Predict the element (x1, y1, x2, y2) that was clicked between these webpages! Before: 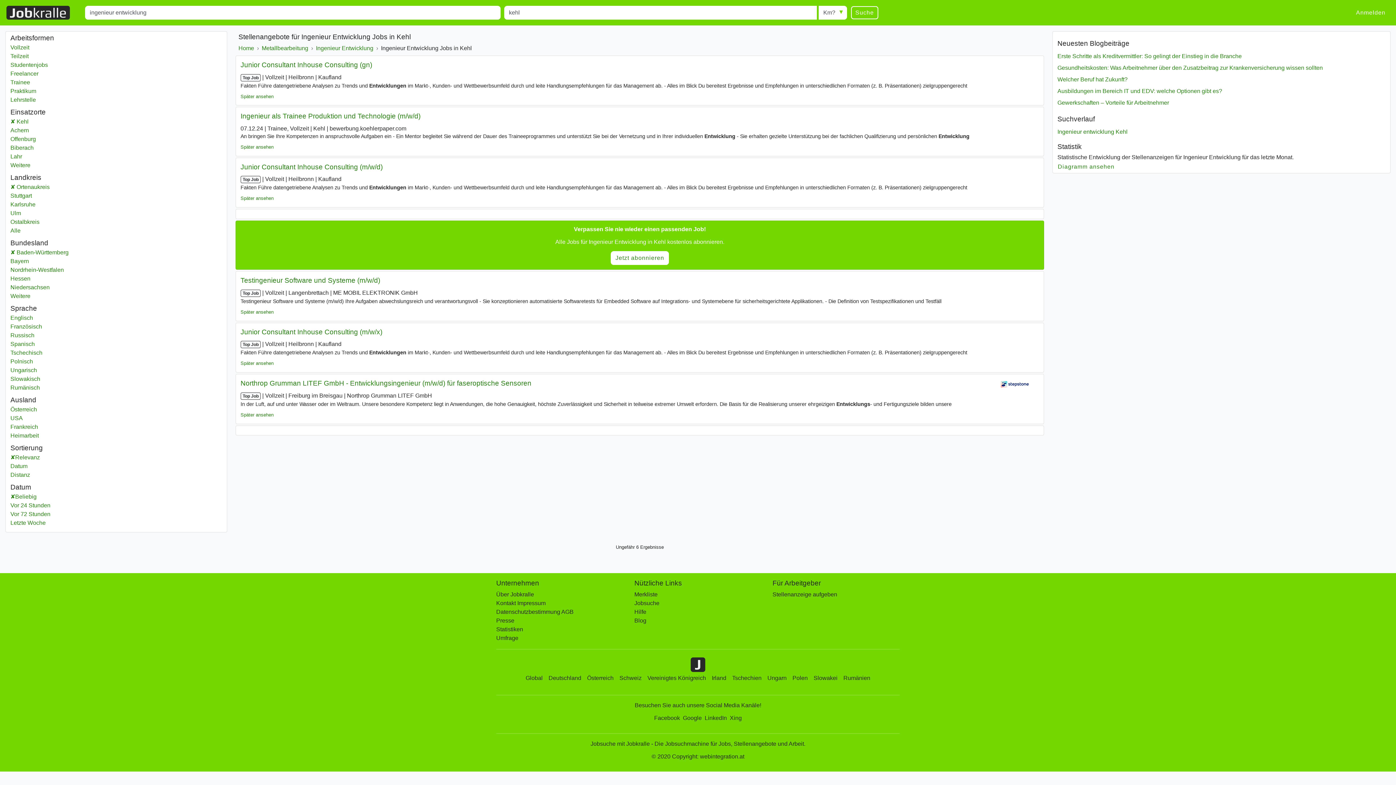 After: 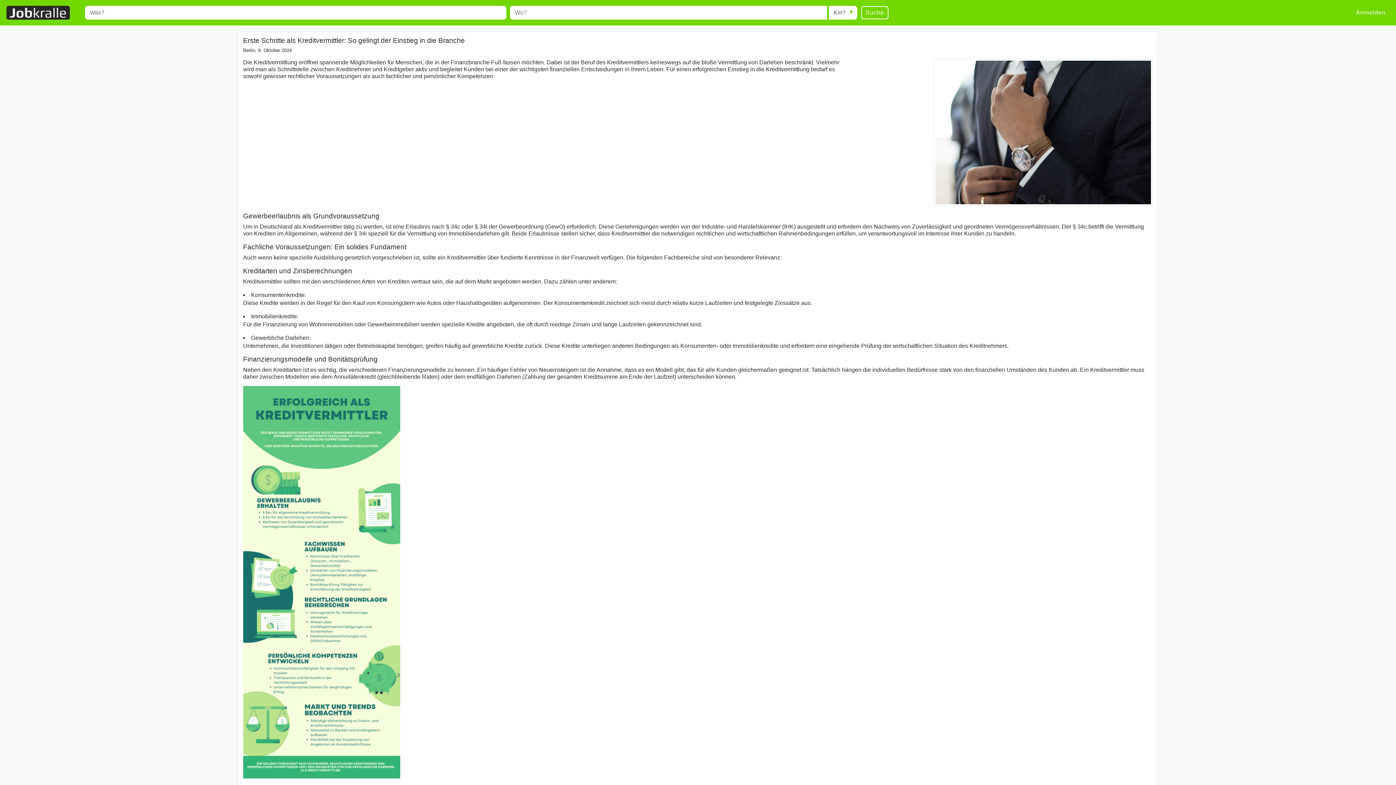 Action: label: Erste Schritte als Kreditvermittler: So gelingt der Einstieg in die Branche bbox: (1057, 50, 1385, 62)